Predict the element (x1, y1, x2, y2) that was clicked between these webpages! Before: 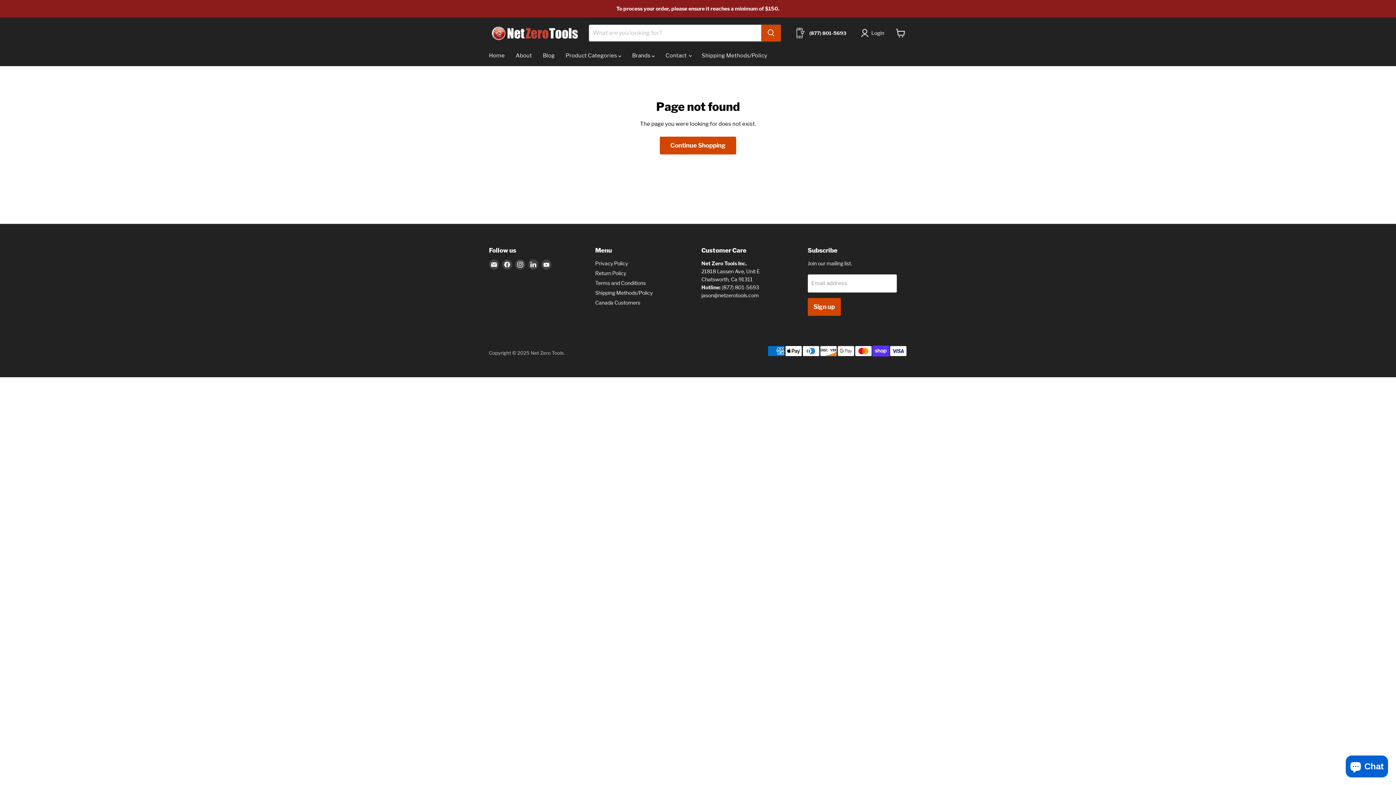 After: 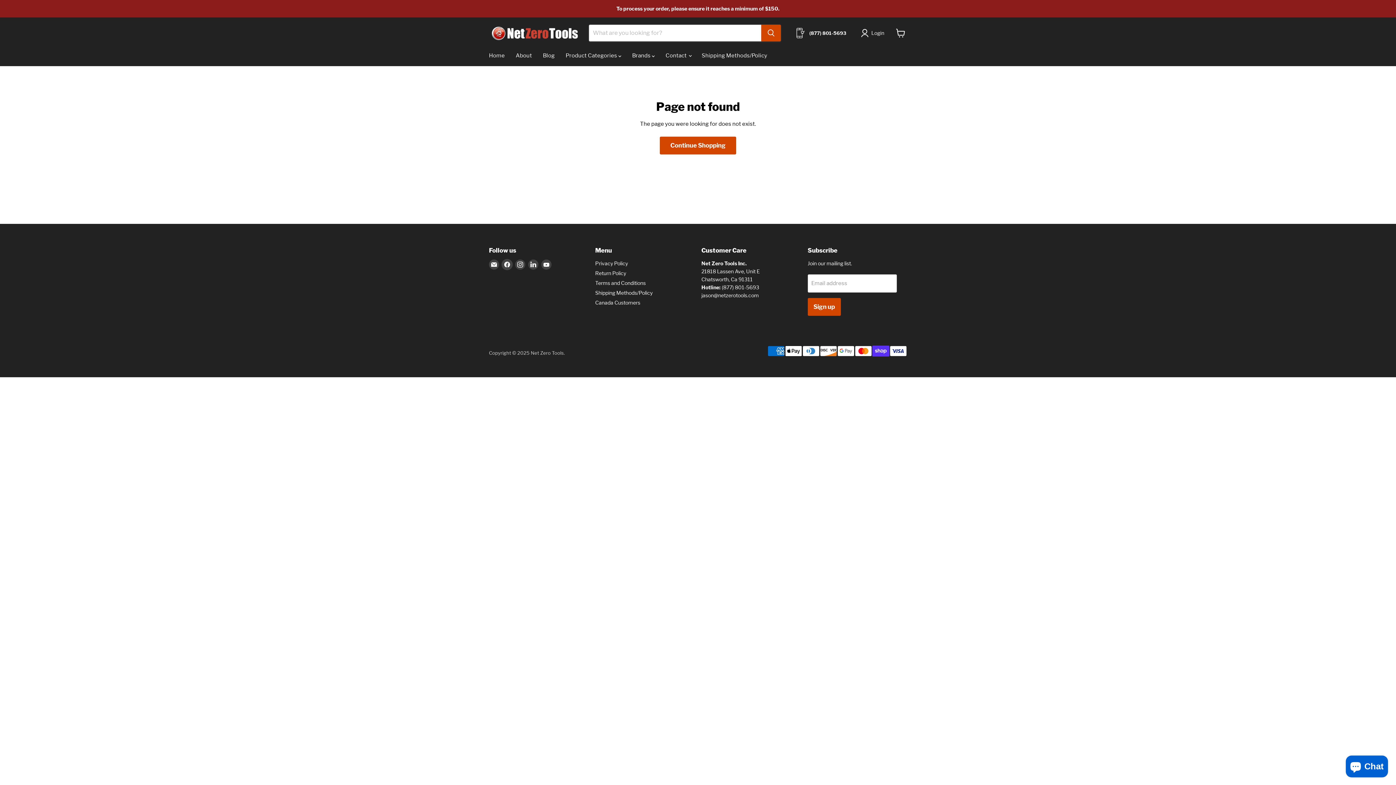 Action: label: Find us on Facebook bbox: (502, 259, 512, 269)